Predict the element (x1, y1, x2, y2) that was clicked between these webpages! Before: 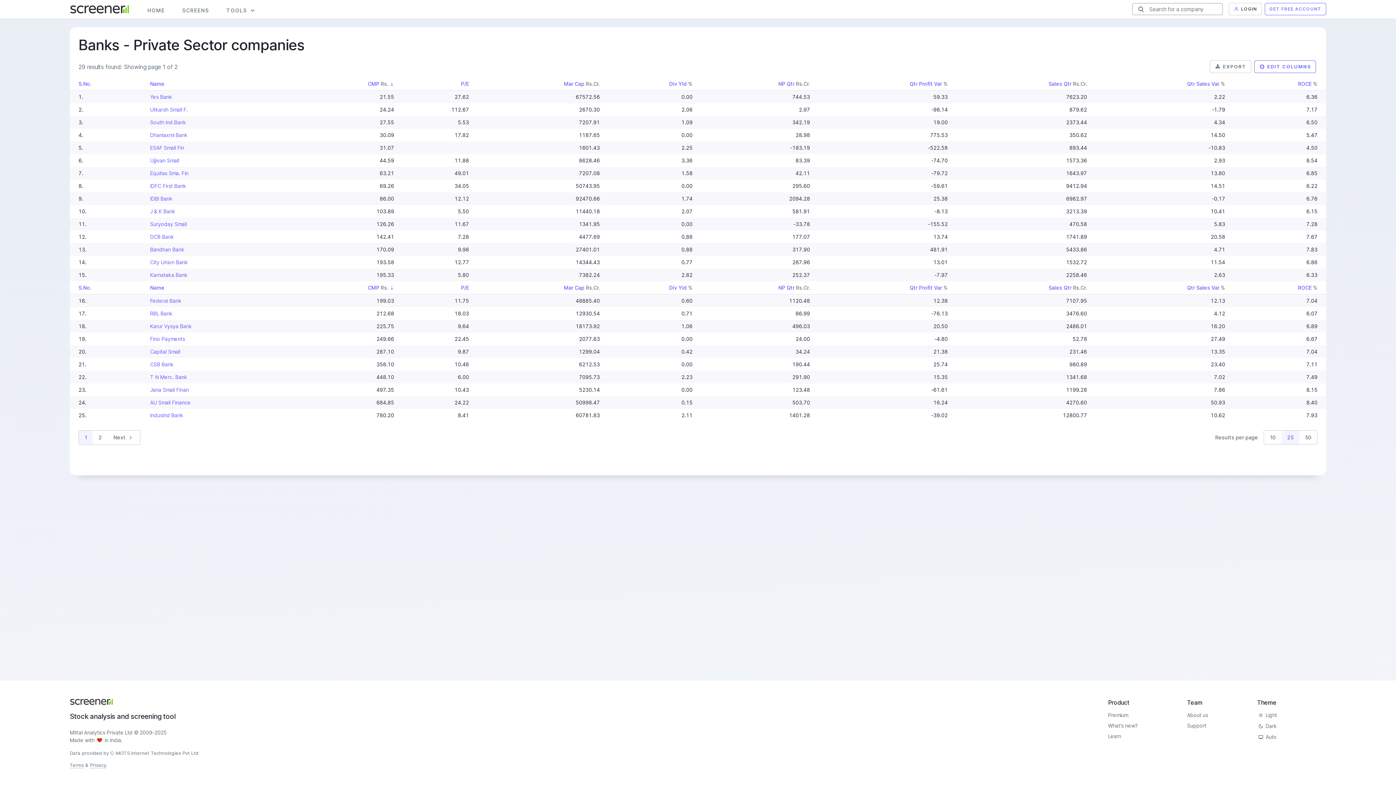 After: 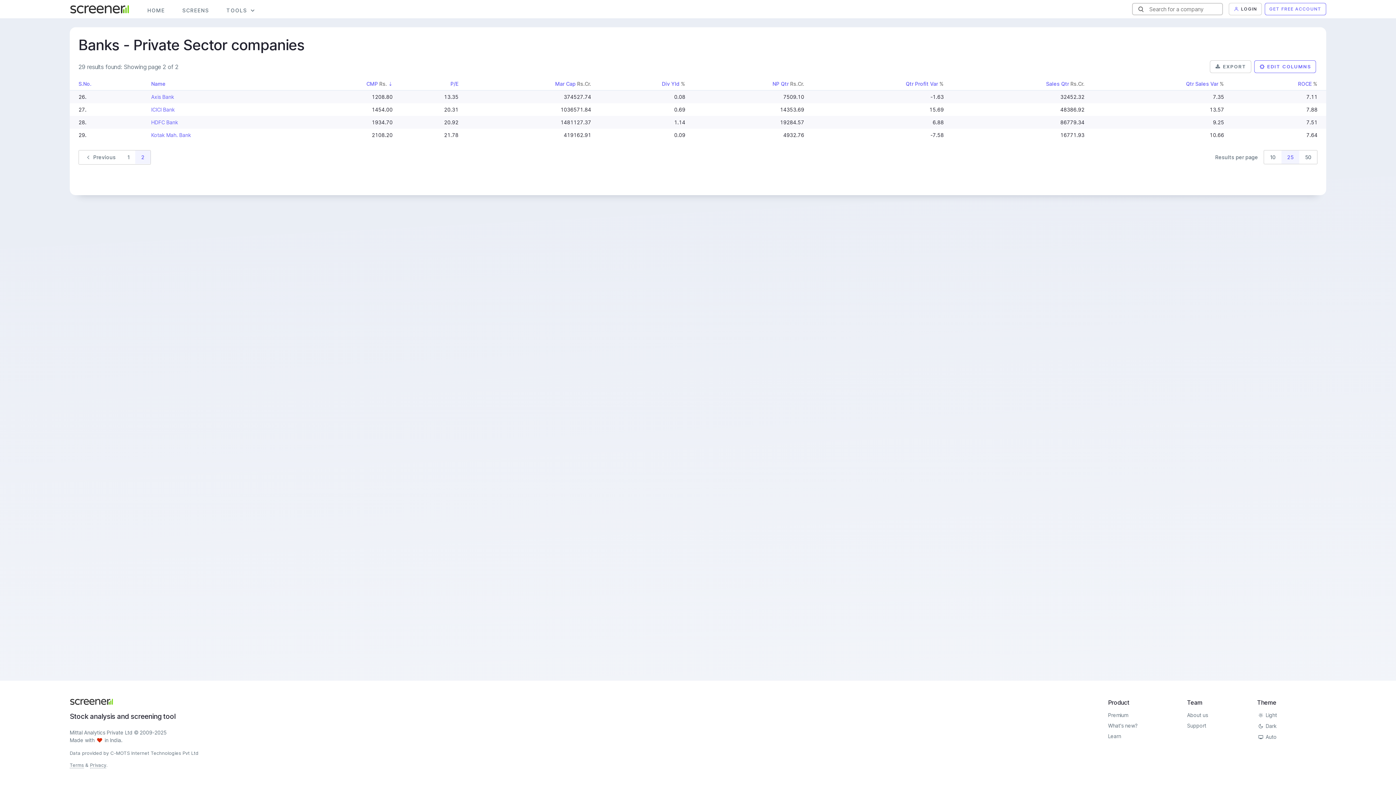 Action: bbox: (92, 430, 107, 444) label: 2